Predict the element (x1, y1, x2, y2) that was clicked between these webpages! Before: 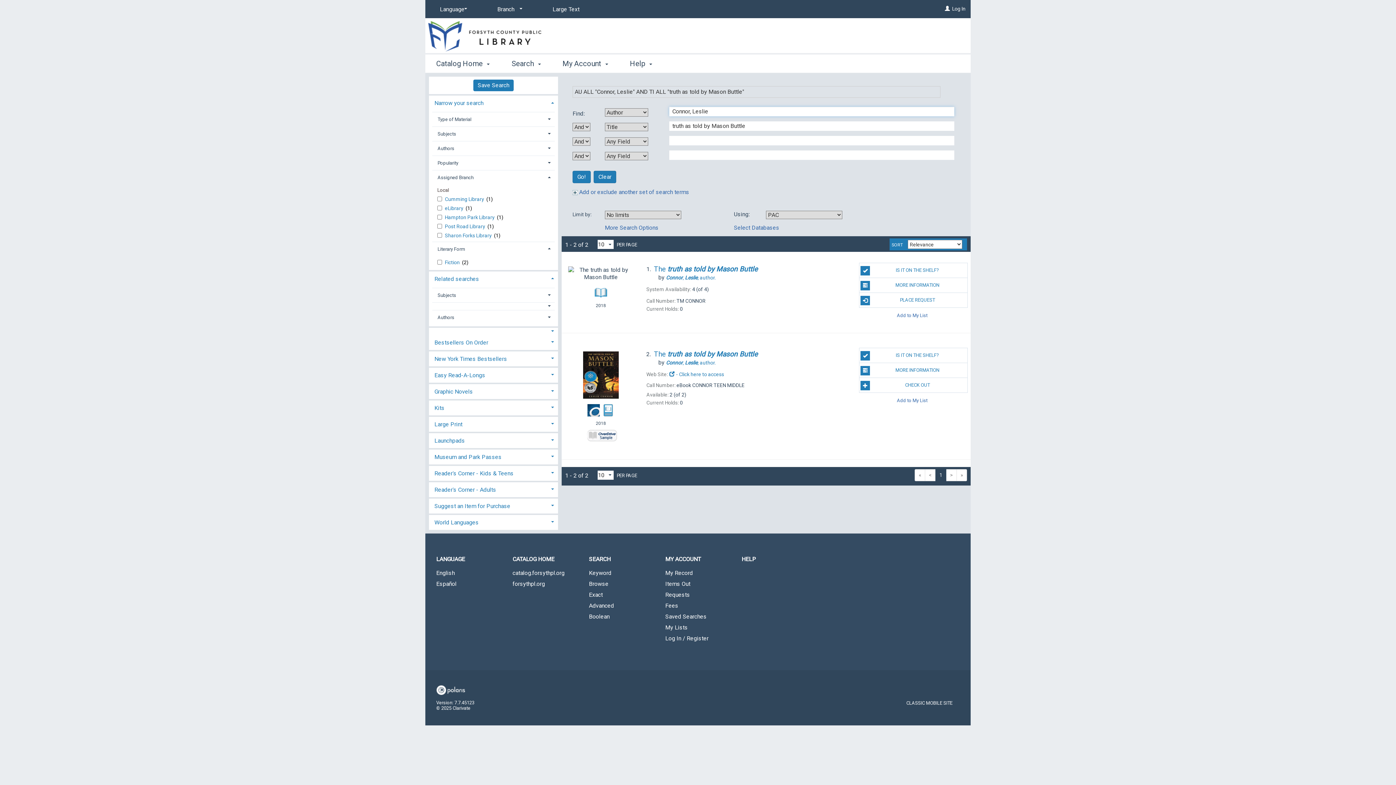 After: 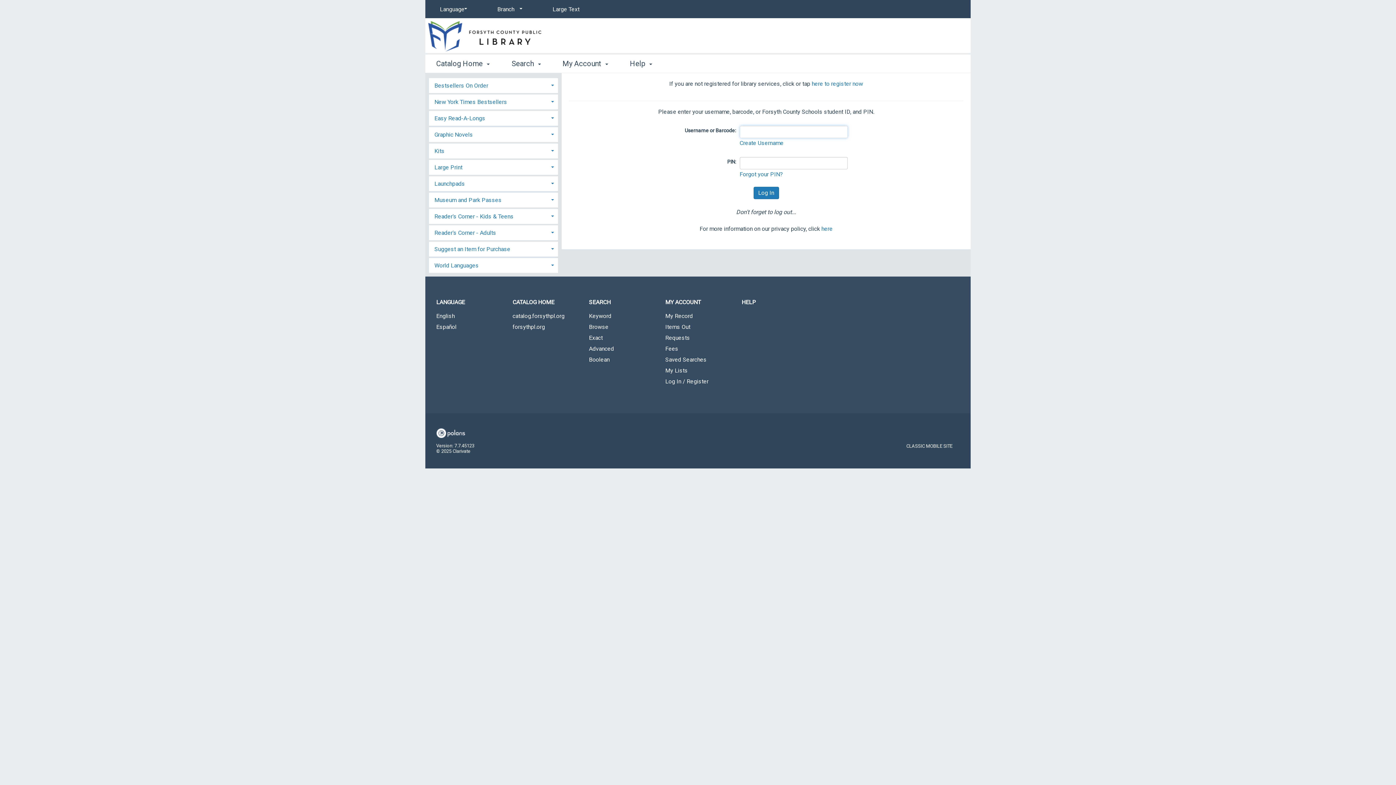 Action: bbox: (945, 5, 950, 11) label: Log In